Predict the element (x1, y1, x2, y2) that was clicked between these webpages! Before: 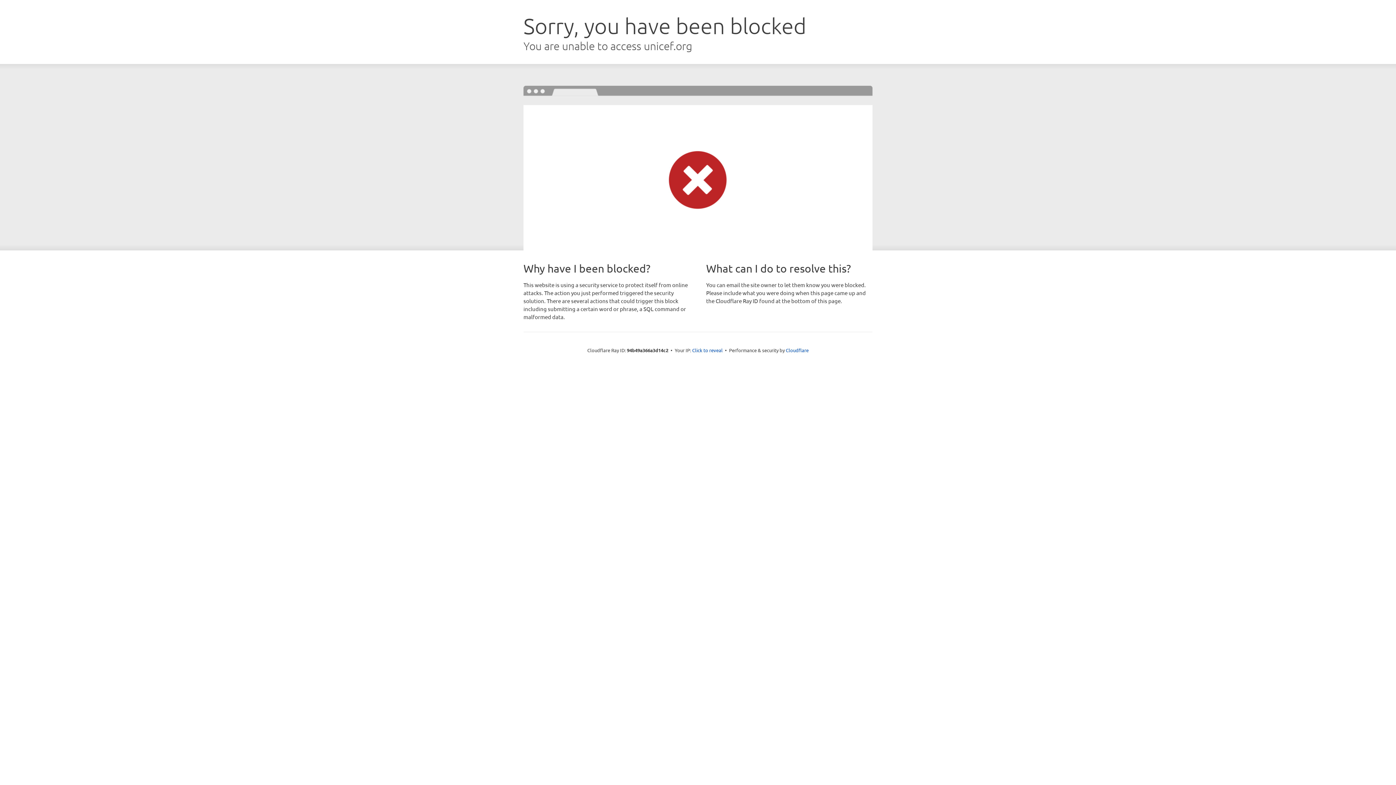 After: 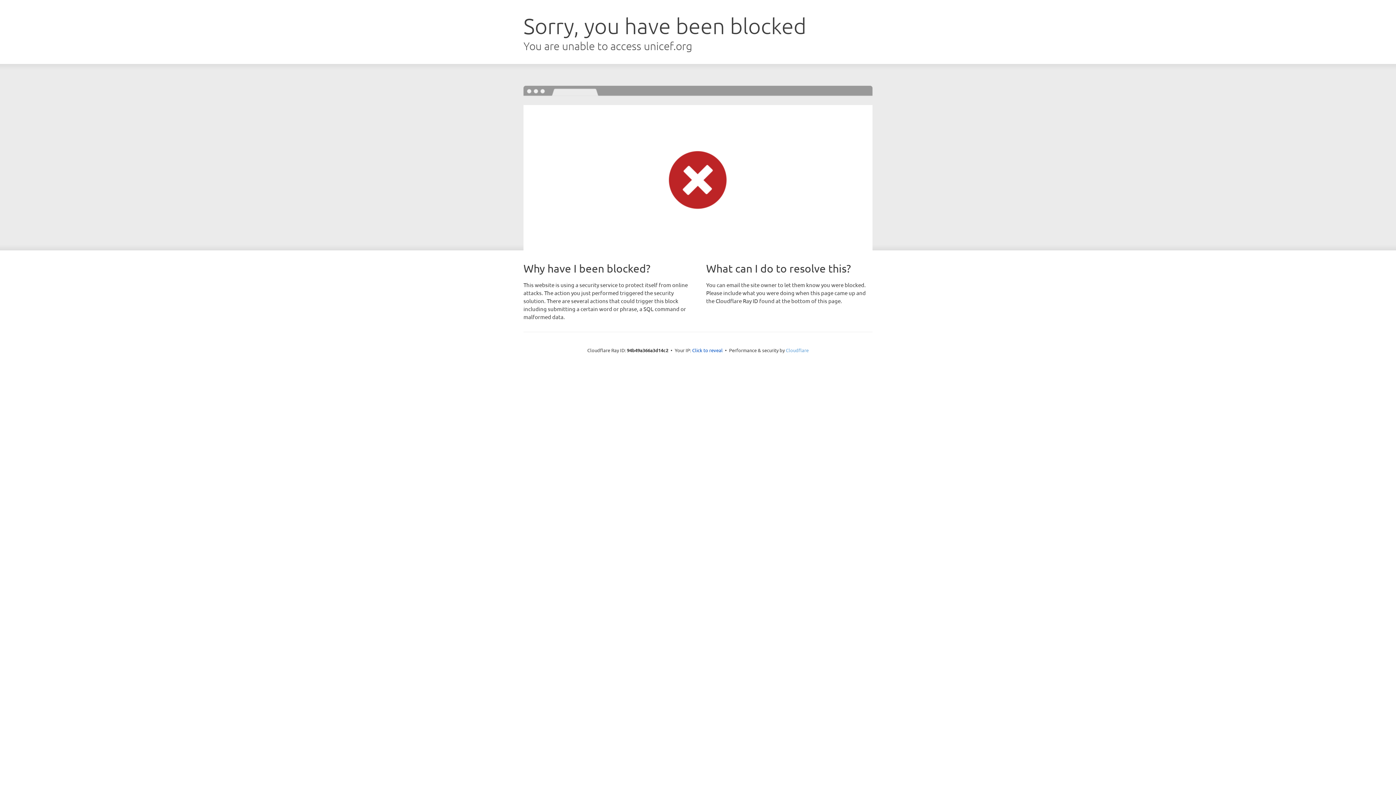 Action: bbox: (786, 347, 808, 353) label: Cloudflare